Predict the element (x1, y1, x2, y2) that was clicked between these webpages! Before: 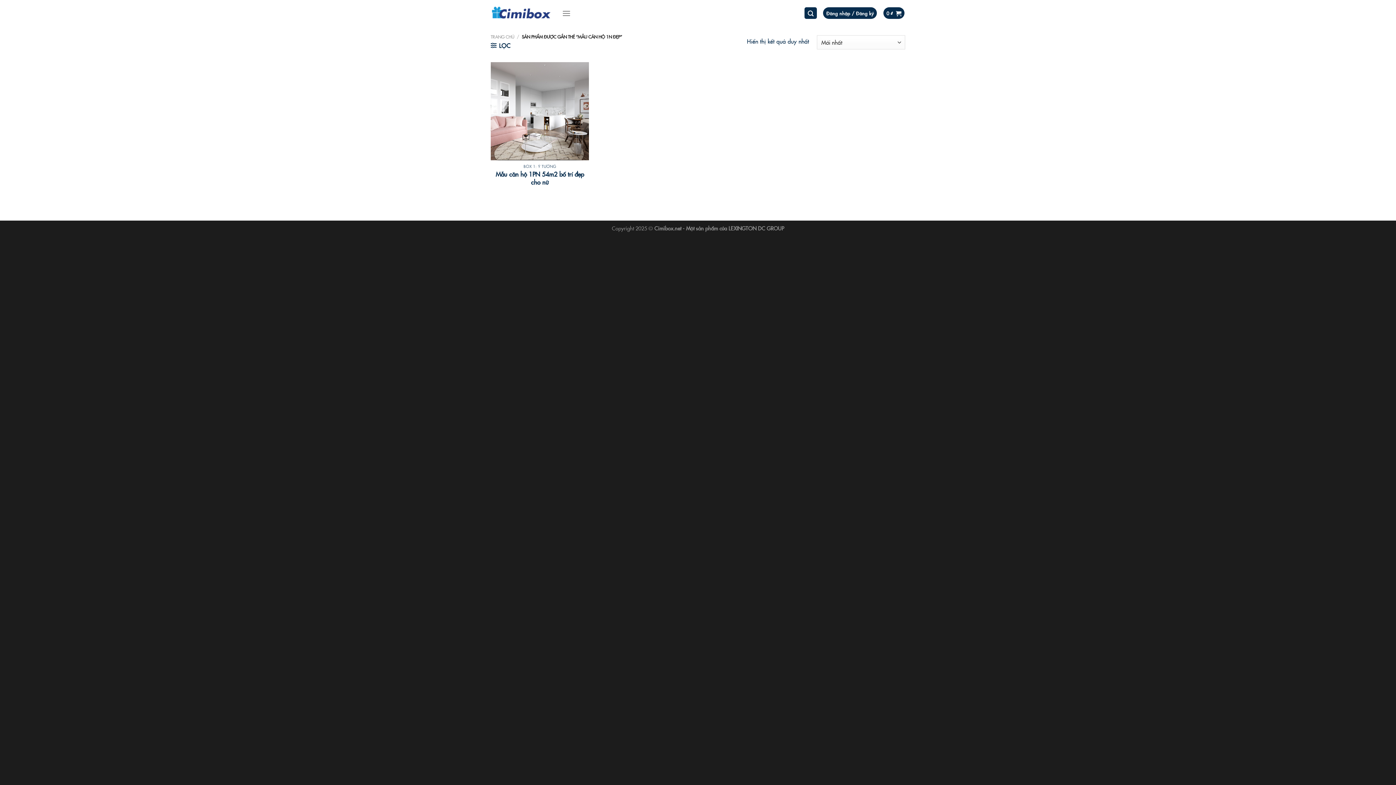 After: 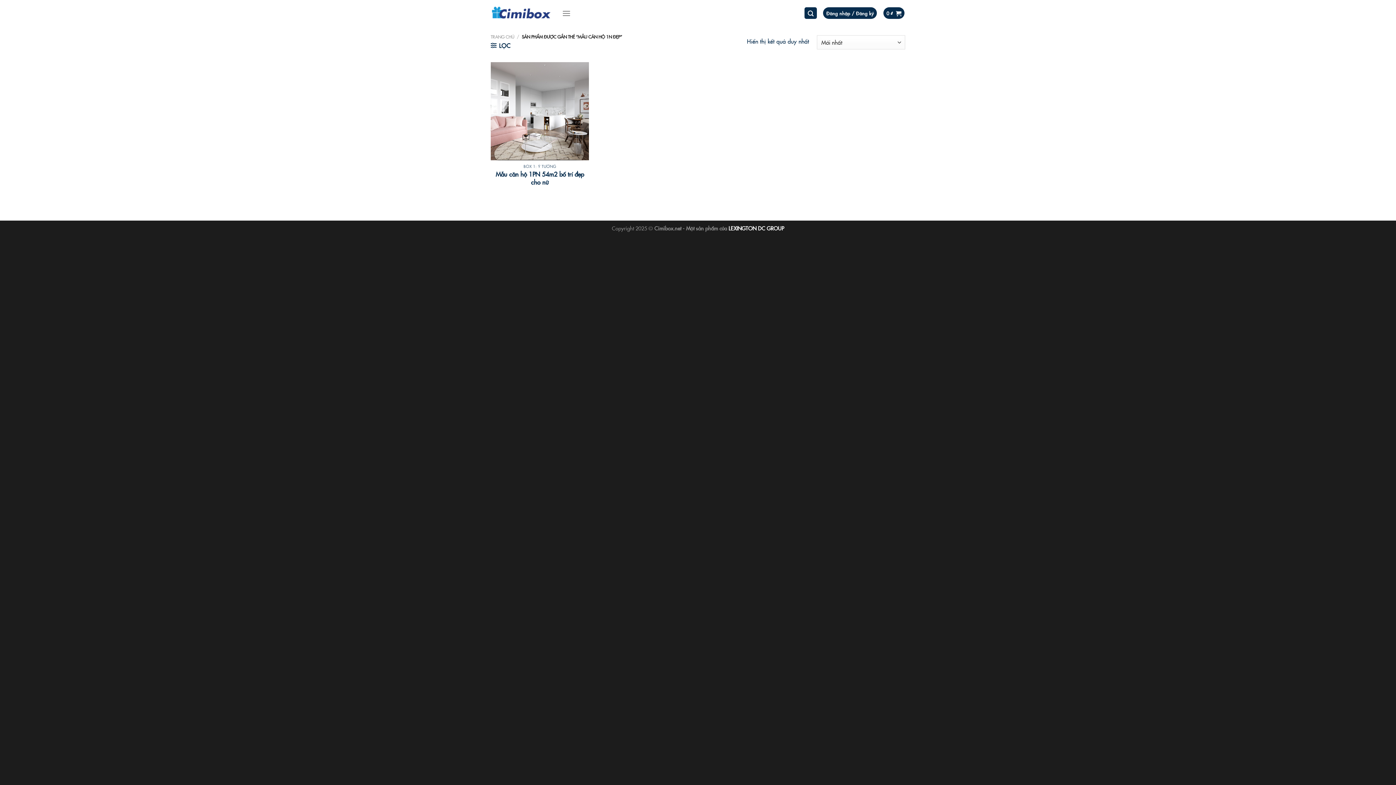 Action: label: LEXINGTON DC GROUP bbox: (728, 224, 784, 232)